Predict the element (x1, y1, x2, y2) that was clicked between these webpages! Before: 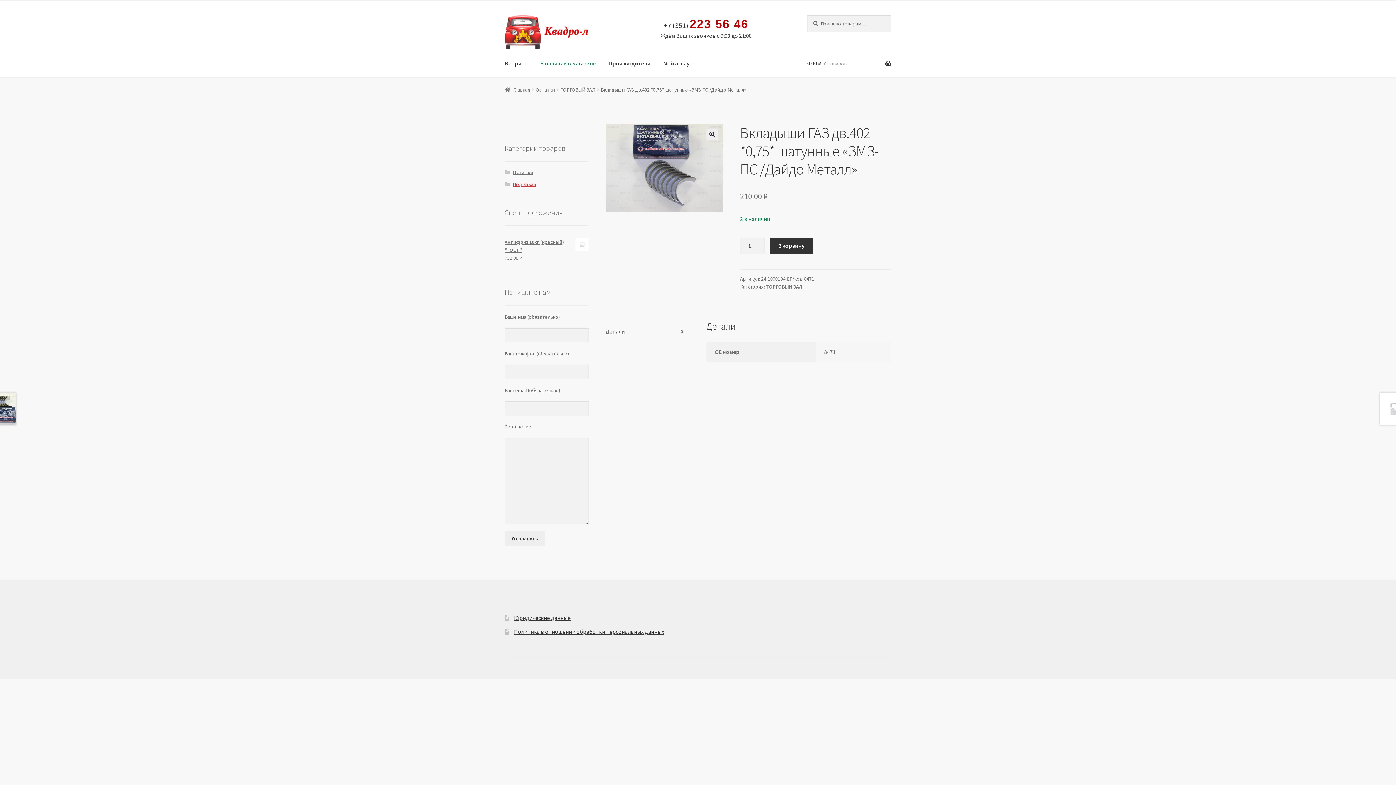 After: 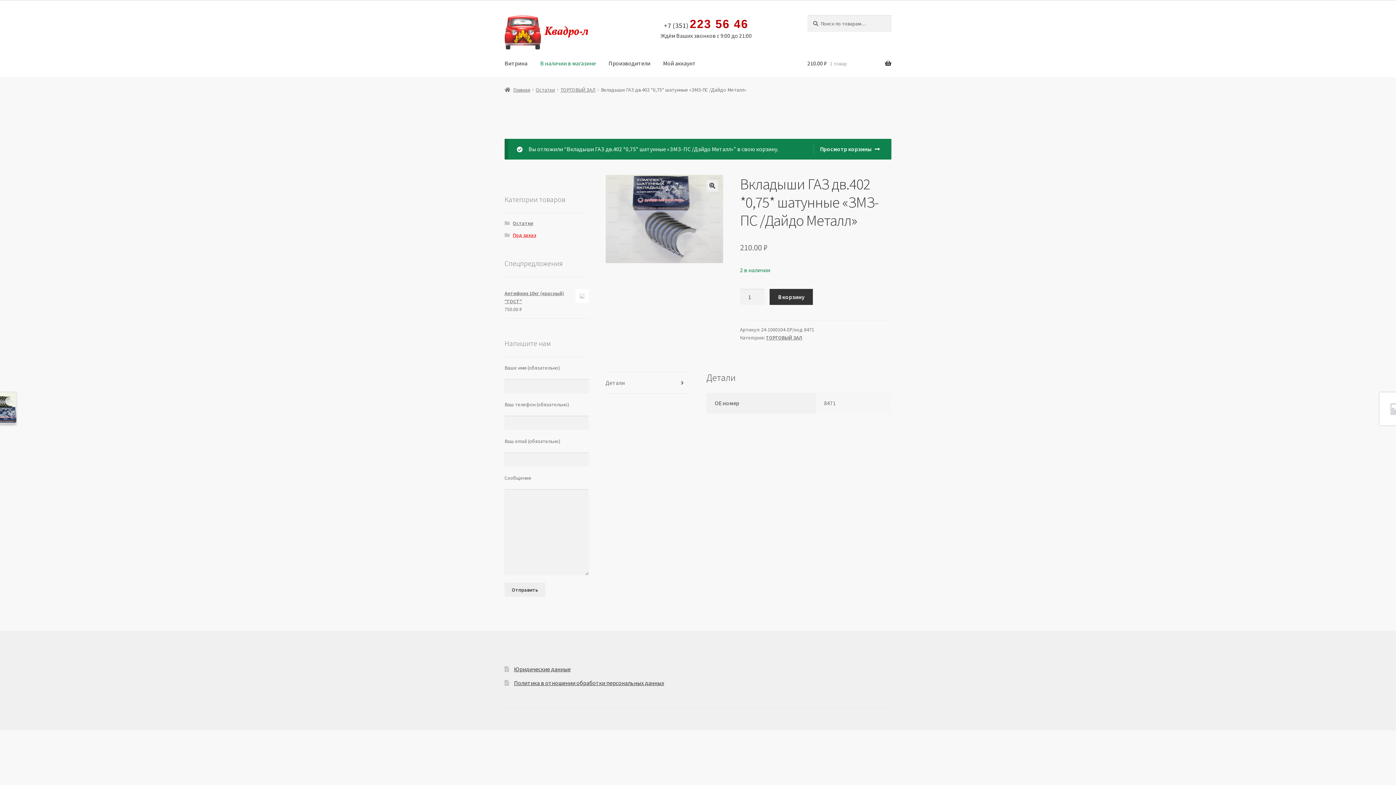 Action: bbox: (769, 237, 812, 254) label: В корзину